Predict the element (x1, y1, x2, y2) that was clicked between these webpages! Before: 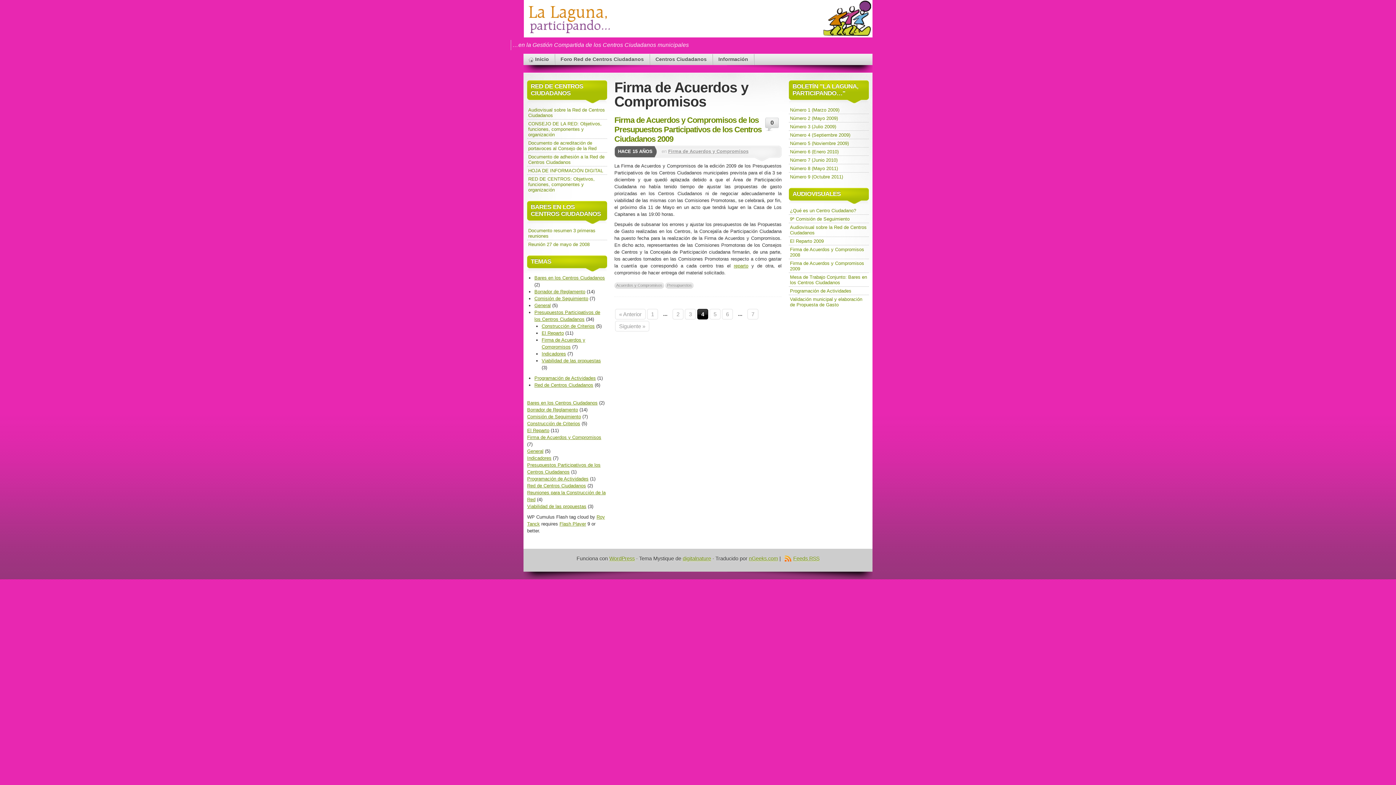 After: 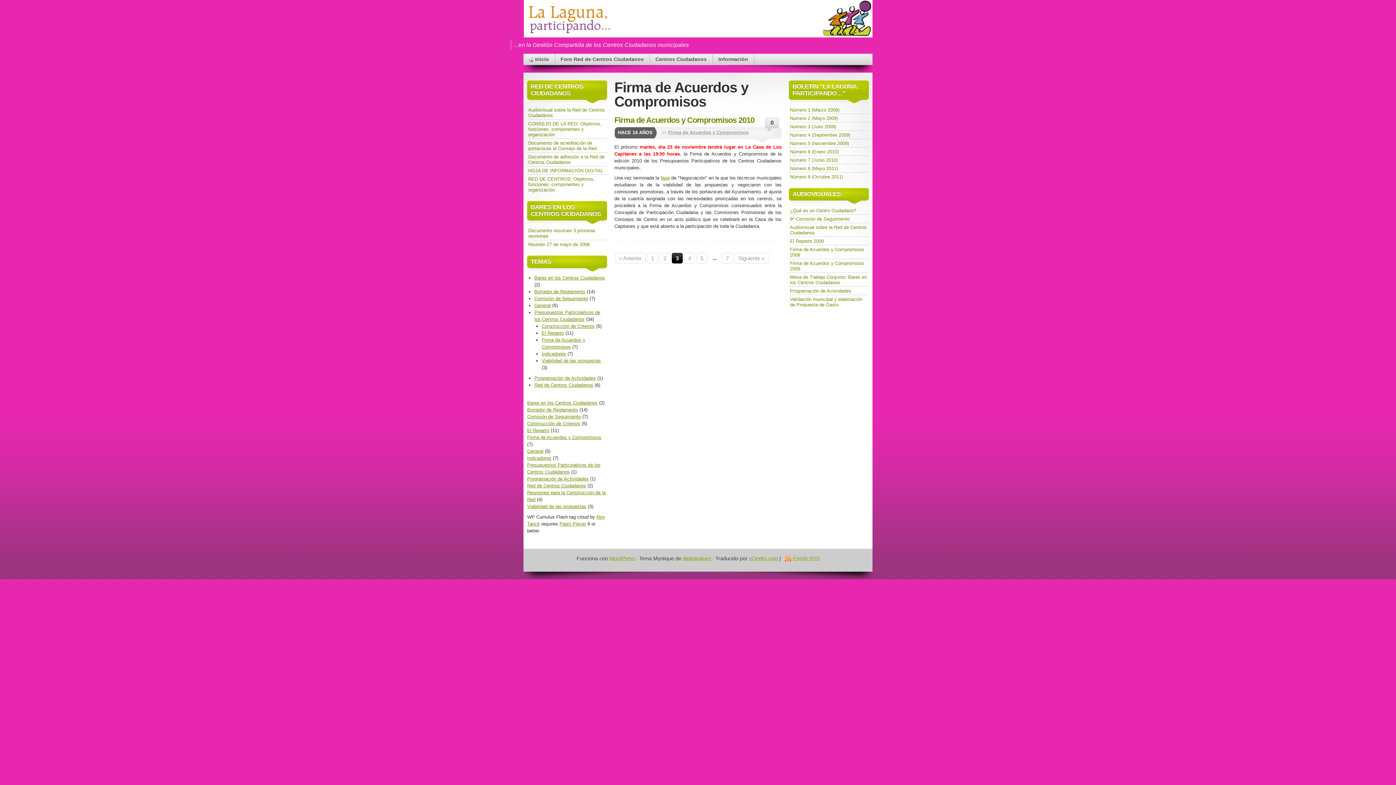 Action: label: « Anterior bbox: (615, 309, 645, 319)